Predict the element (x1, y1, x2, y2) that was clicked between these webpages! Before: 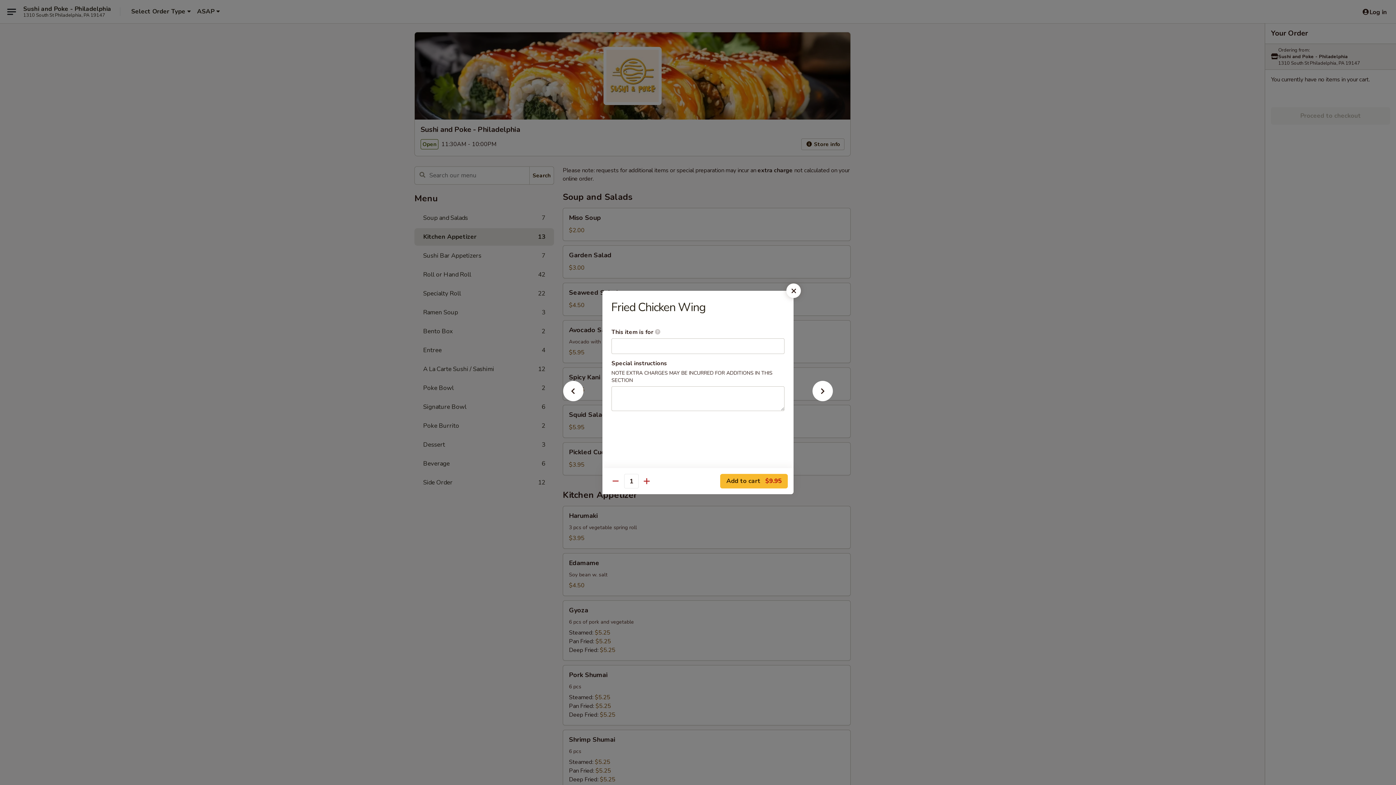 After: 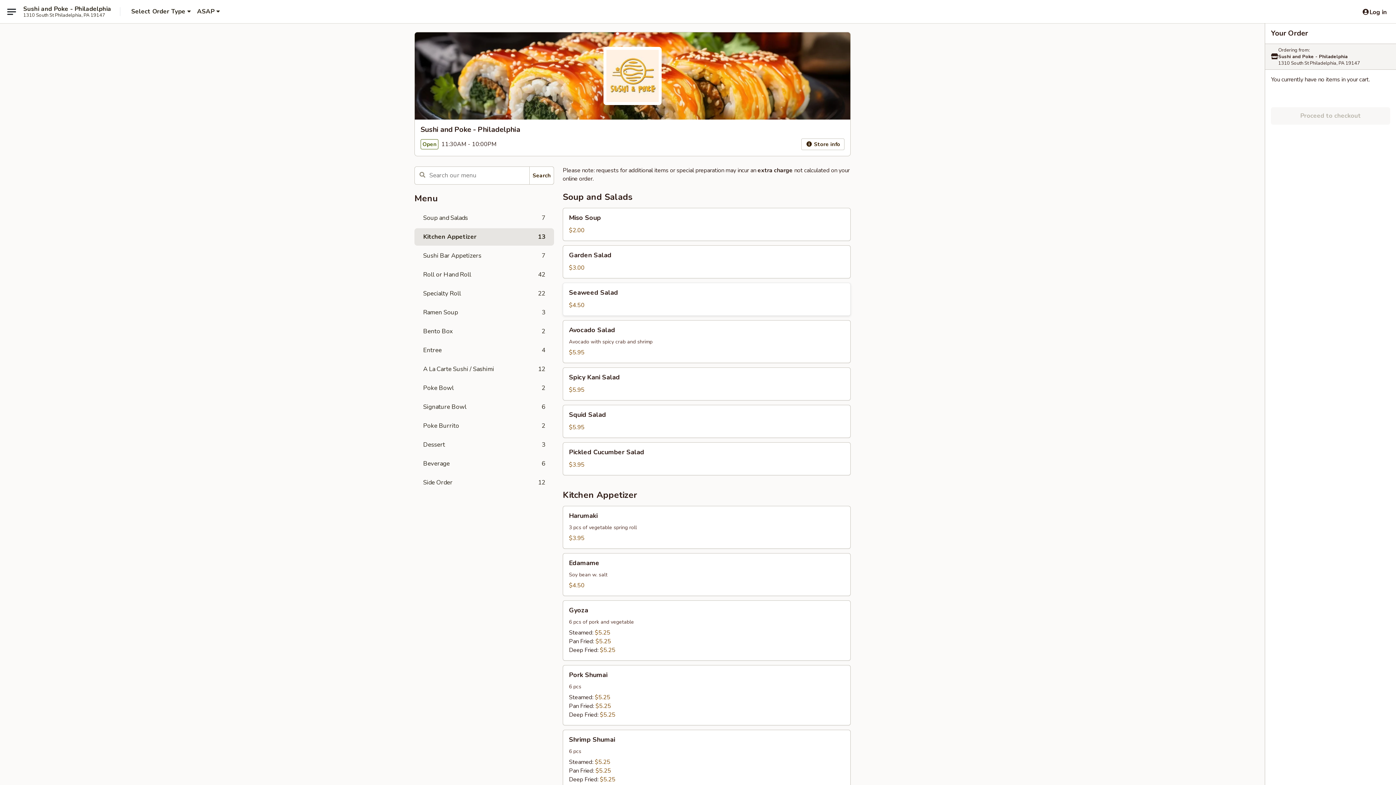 Action: bbox: (786, 283, 801, 298)